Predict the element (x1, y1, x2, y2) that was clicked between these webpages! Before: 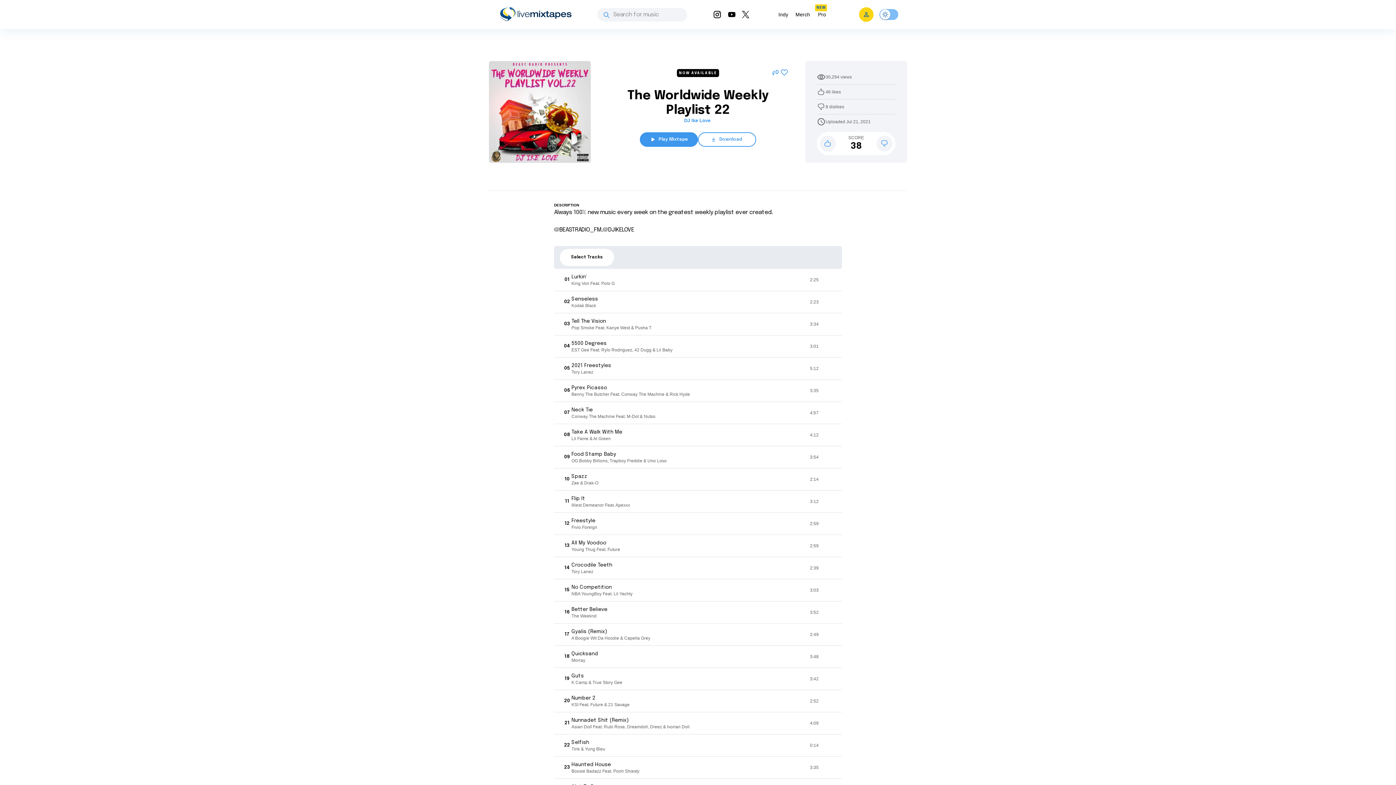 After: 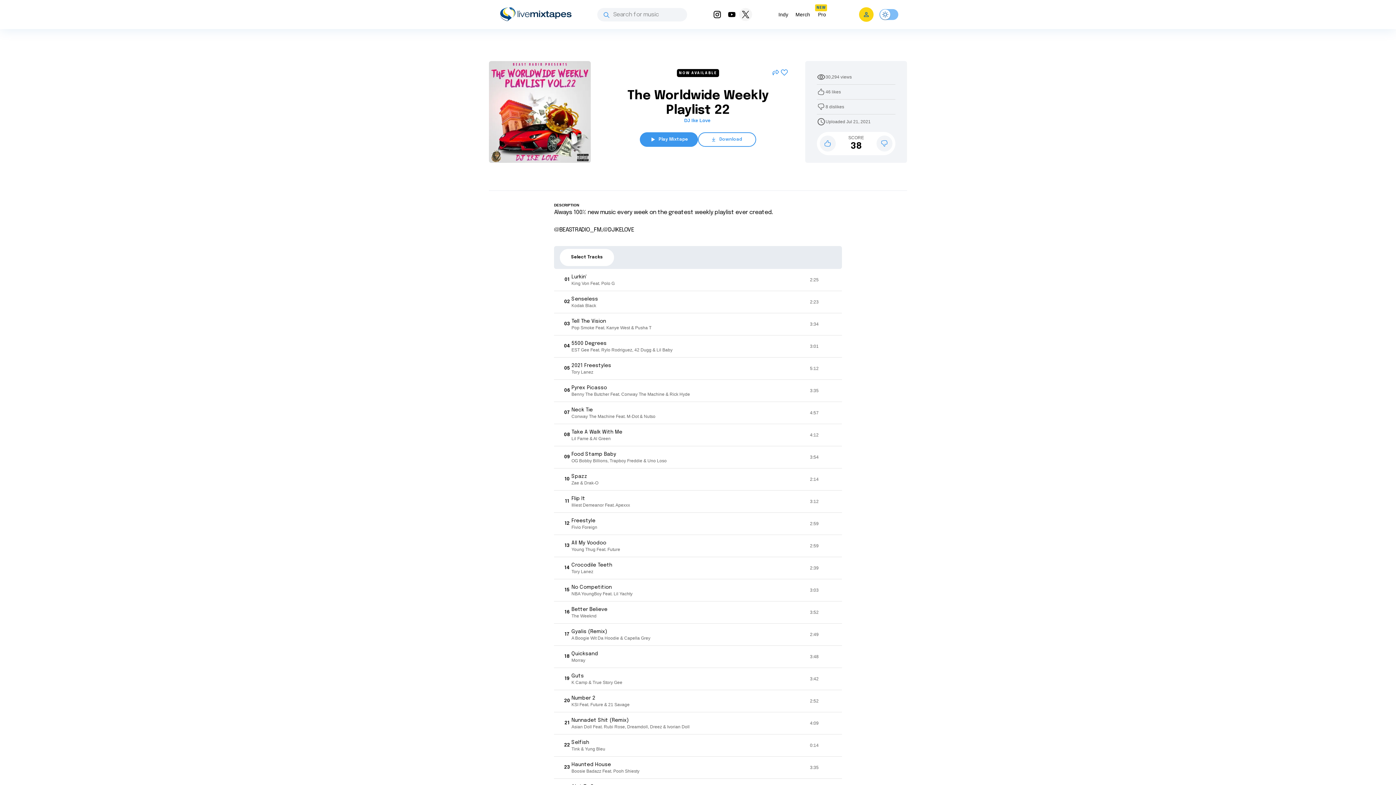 Action: bbox: (739, 8, 752, 21)